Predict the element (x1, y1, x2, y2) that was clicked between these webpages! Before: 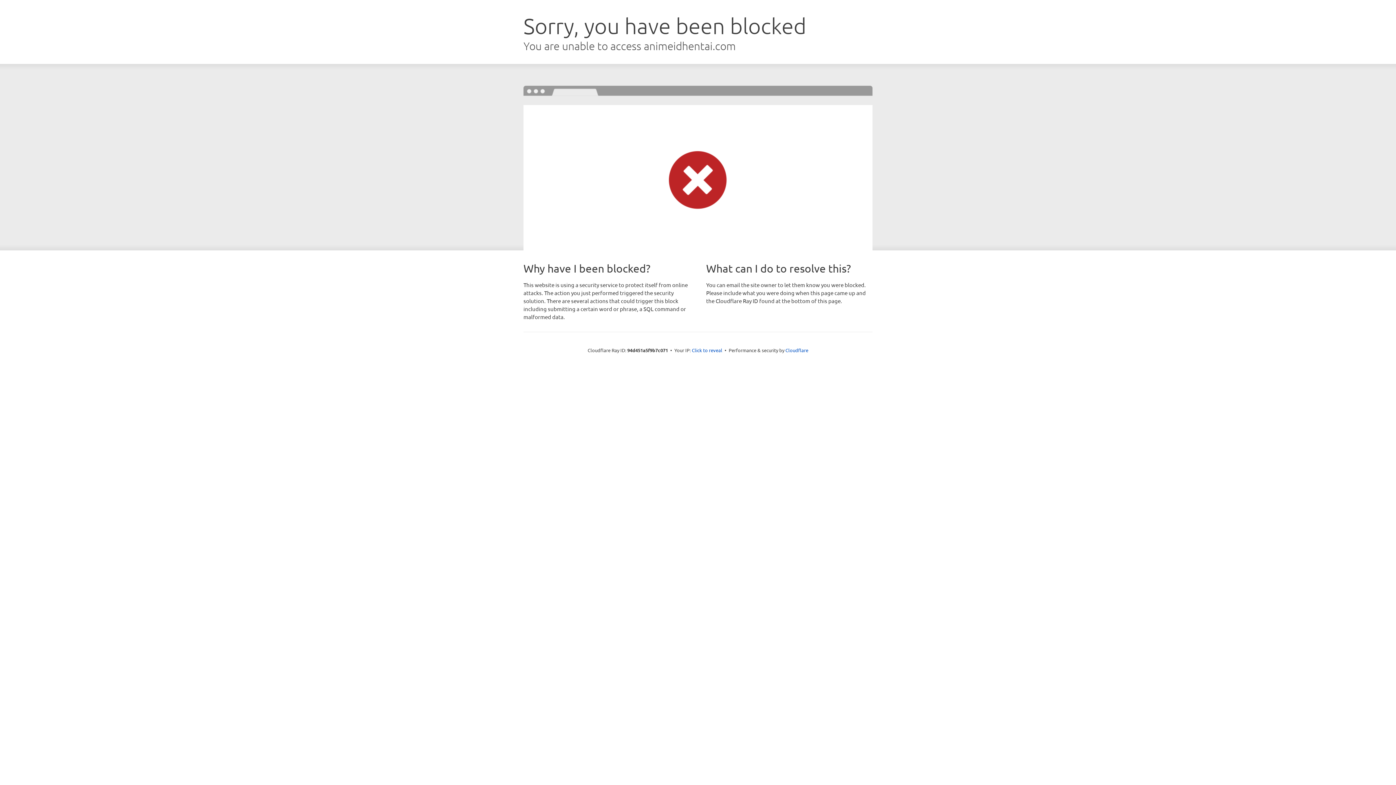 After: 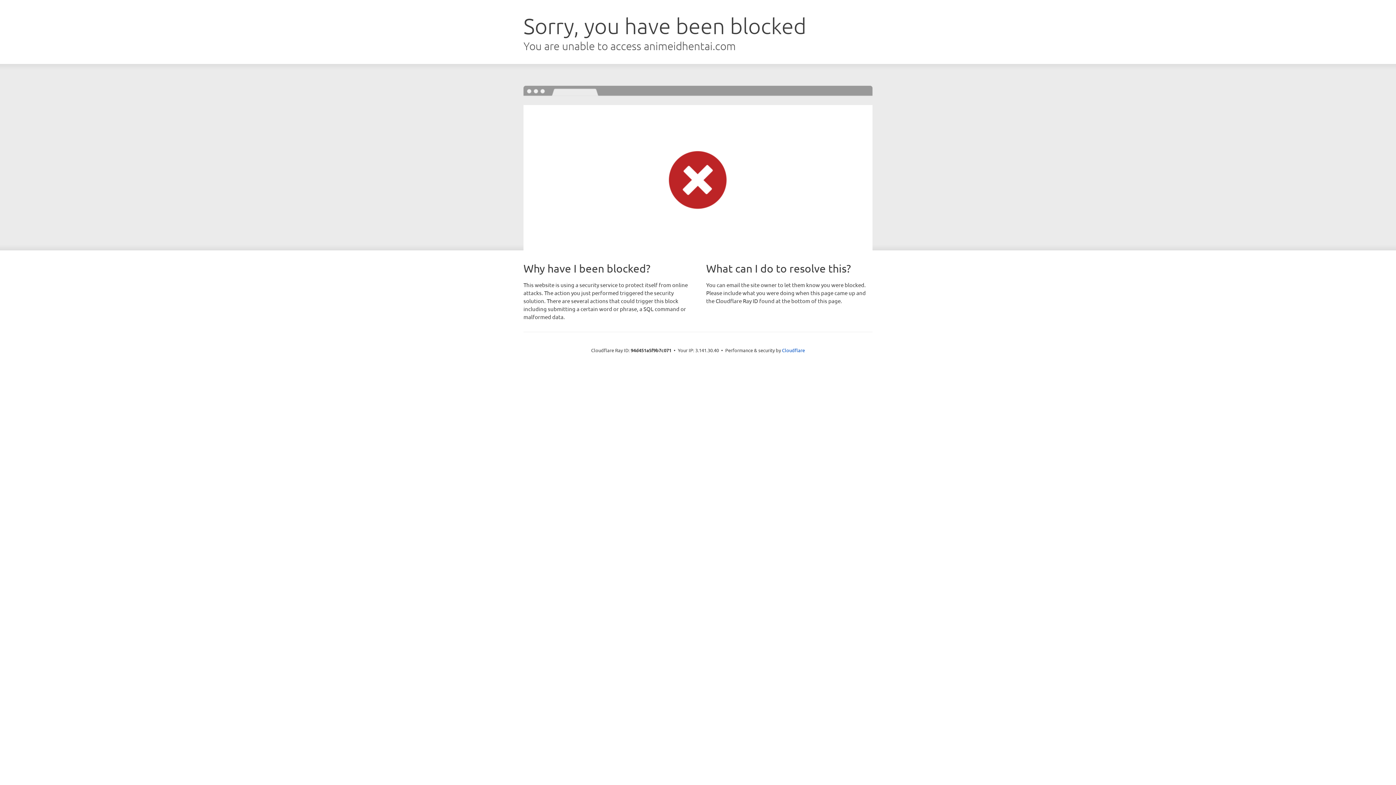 Action: bbox: (692, 346, 722, 353) label: Click to reveal